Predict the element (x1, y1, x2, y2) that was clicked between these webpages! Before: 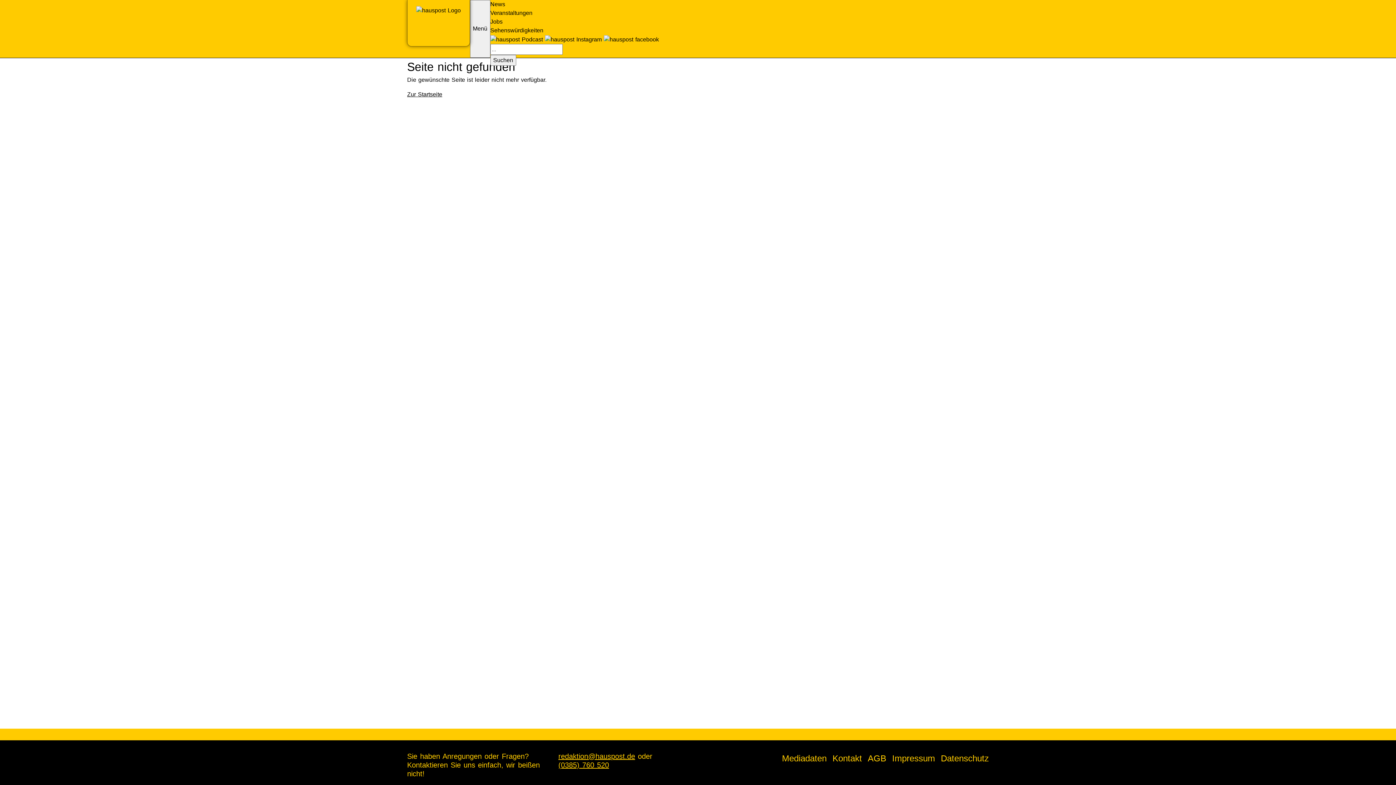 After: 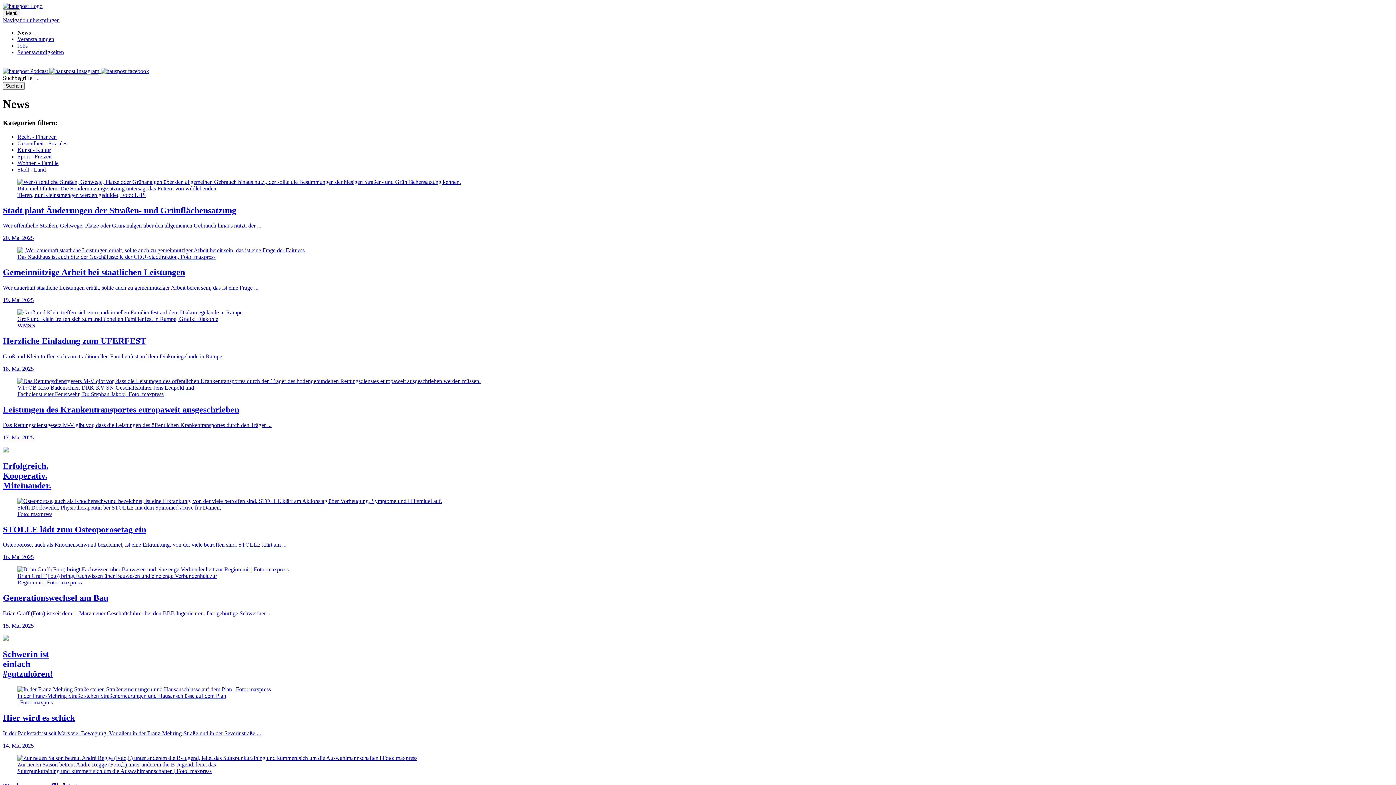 Action: label: News bbox: (490, 1, 505, 7)